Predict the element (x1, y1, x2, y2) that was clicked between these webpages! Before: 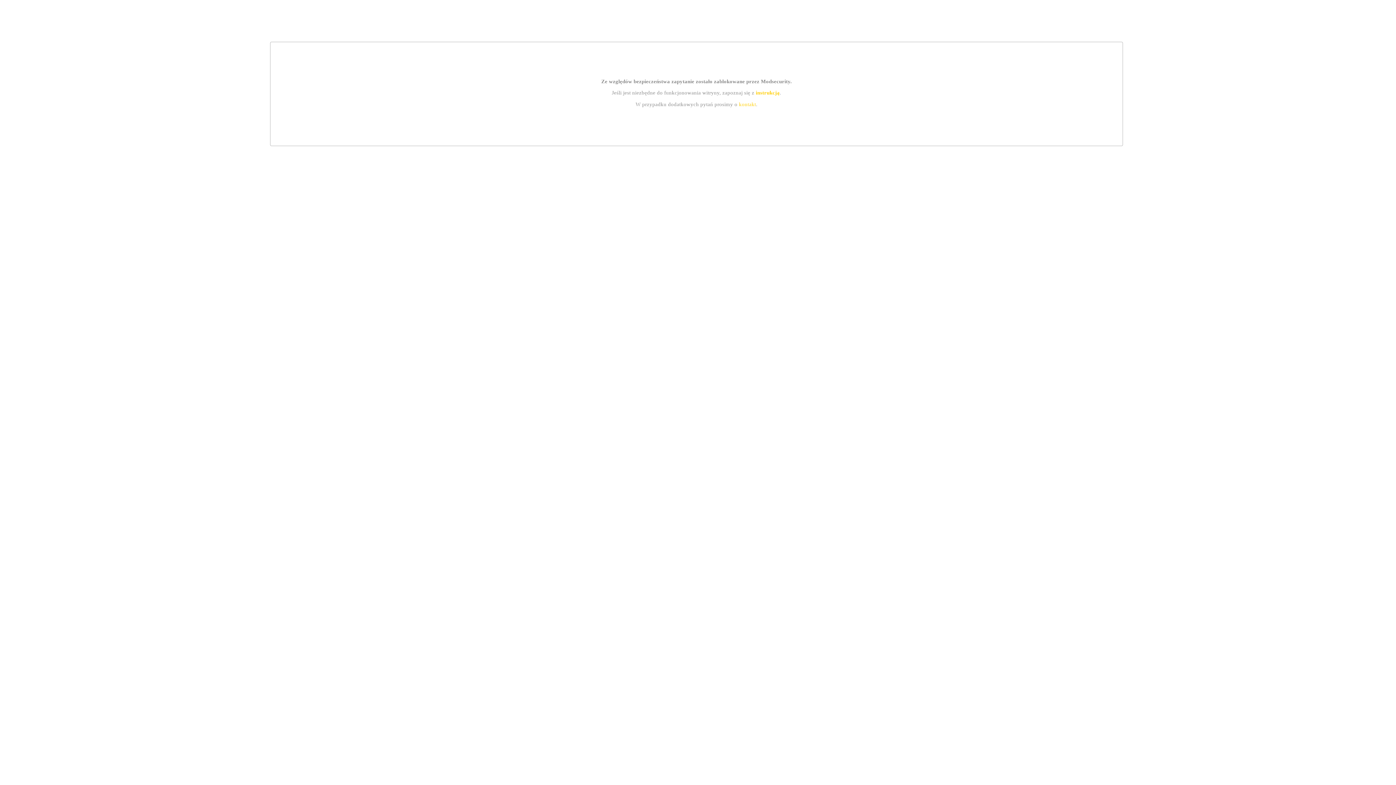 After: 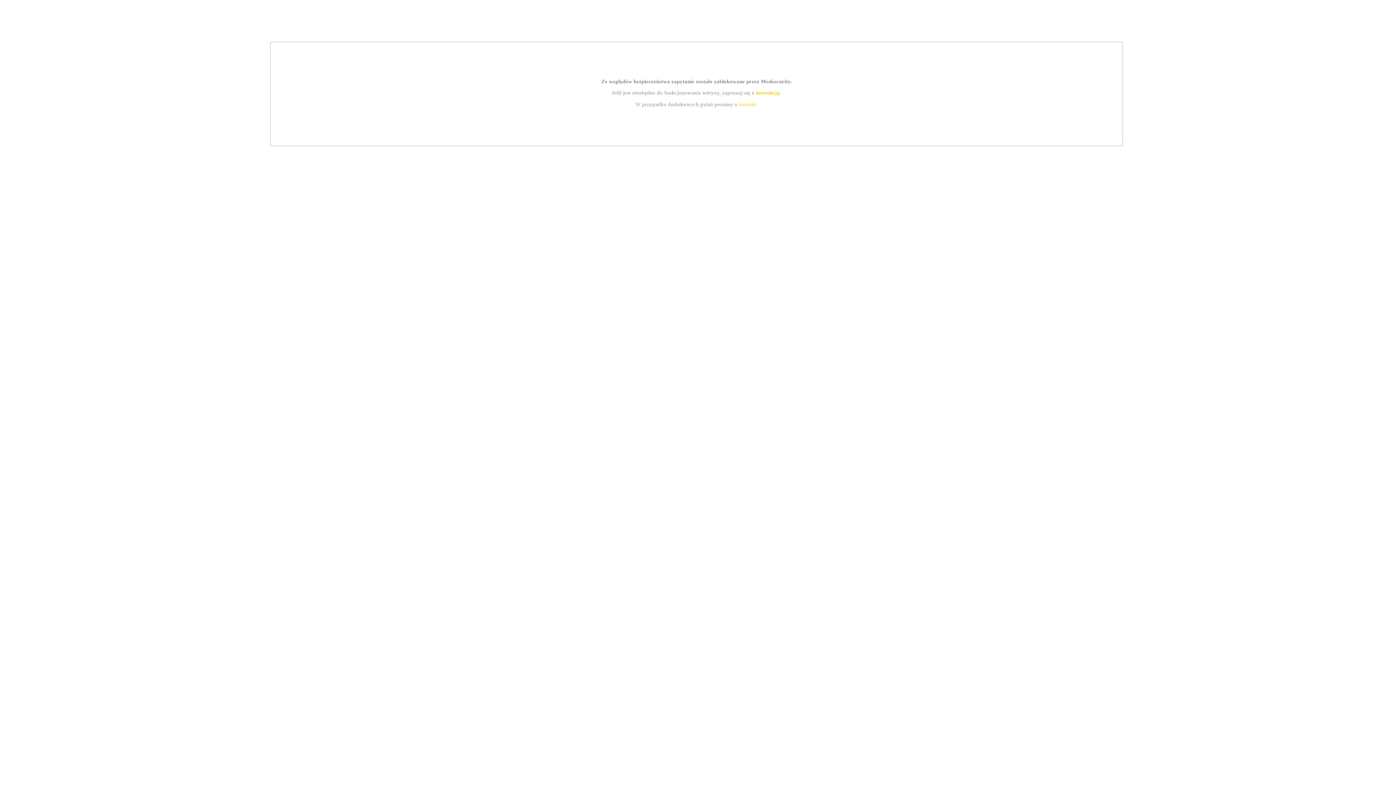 Action: bbox: (755, 89, 779, 95) label: instrukcją